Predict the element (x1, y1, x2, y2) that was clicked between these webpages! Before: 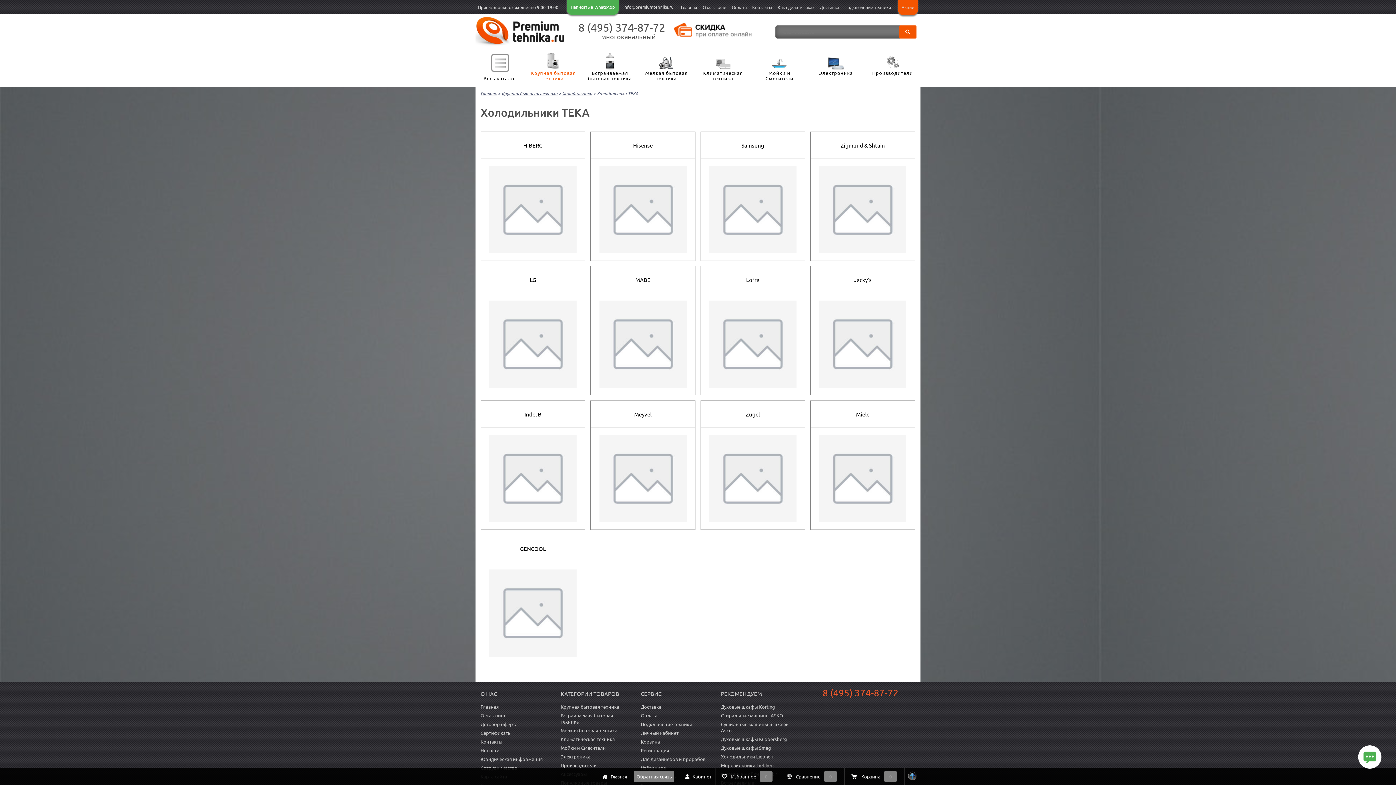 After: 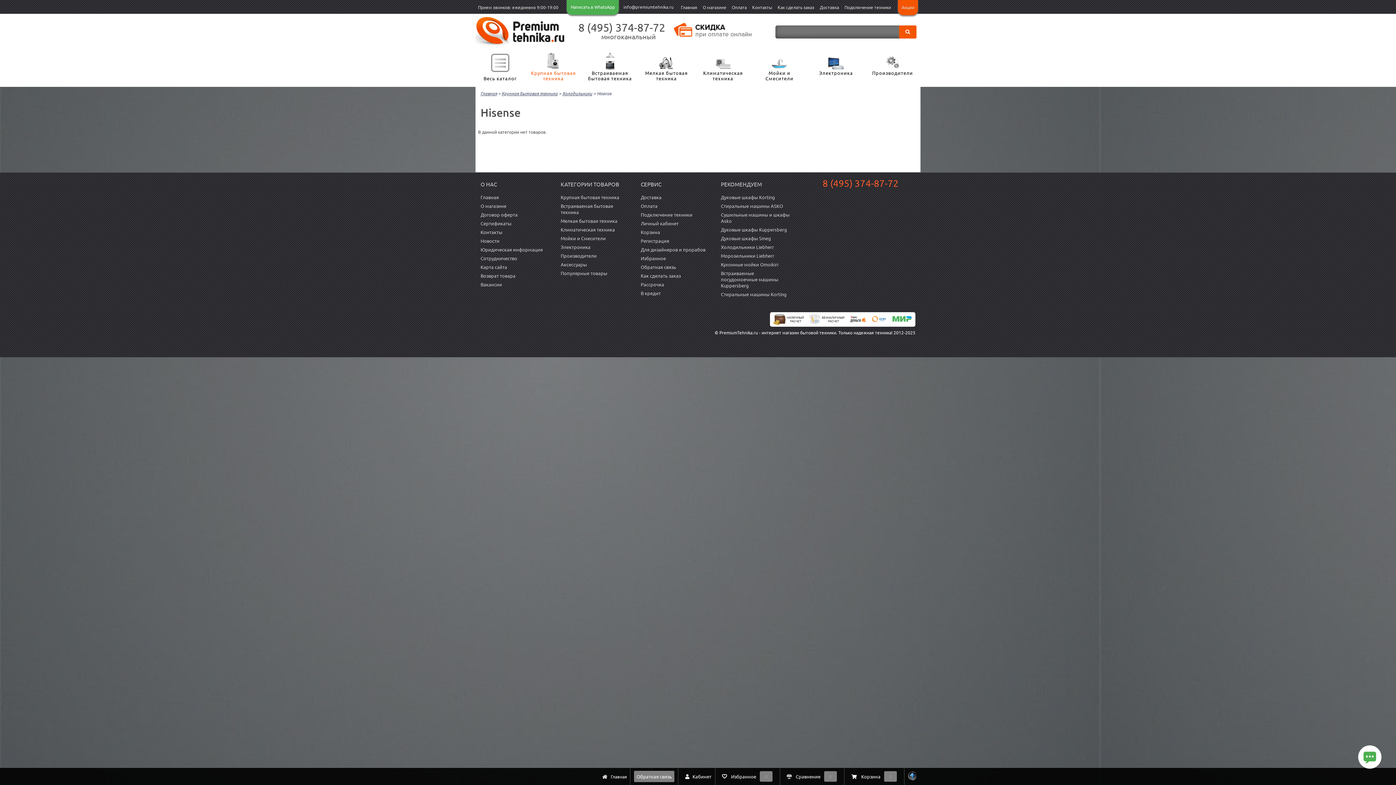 Action: bbox: (633, 141, 652, 148) label: Hisense